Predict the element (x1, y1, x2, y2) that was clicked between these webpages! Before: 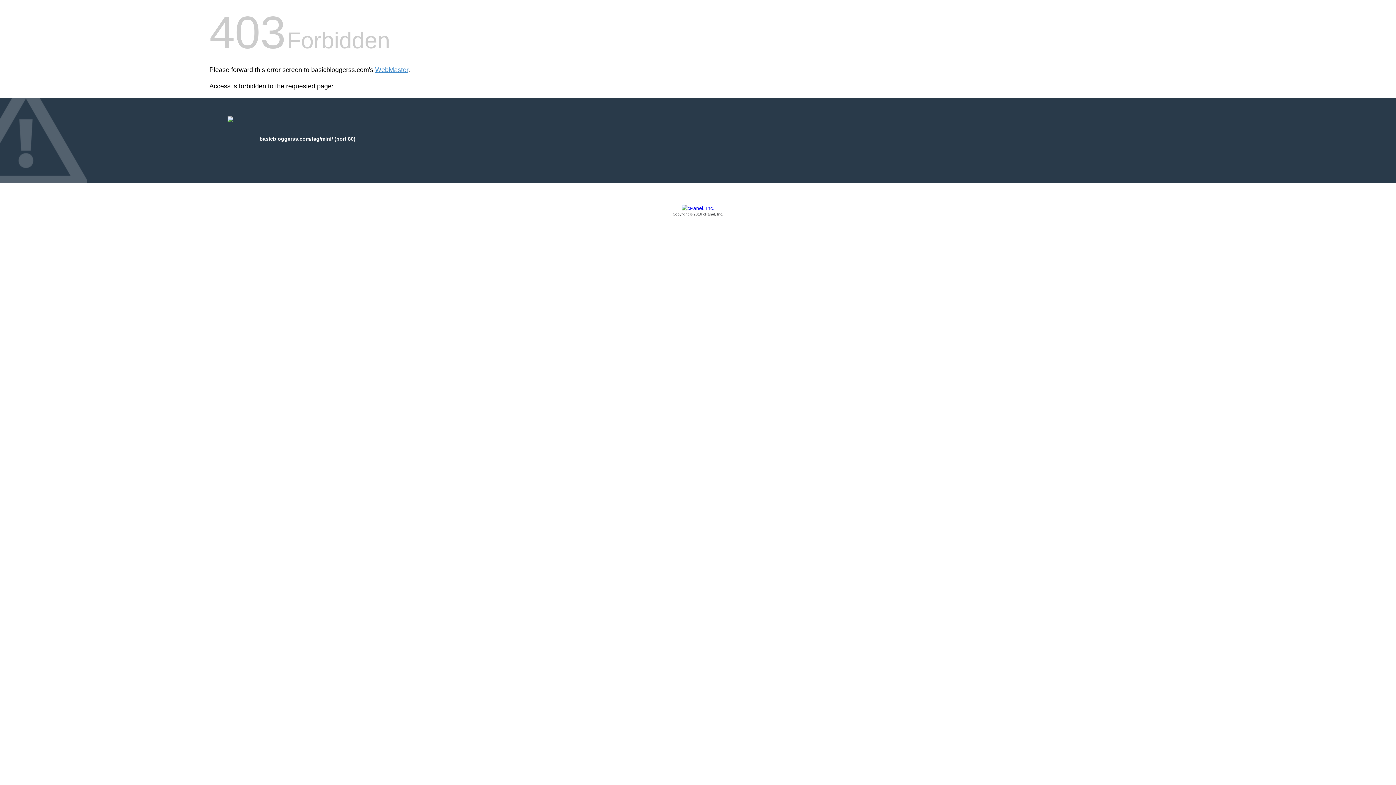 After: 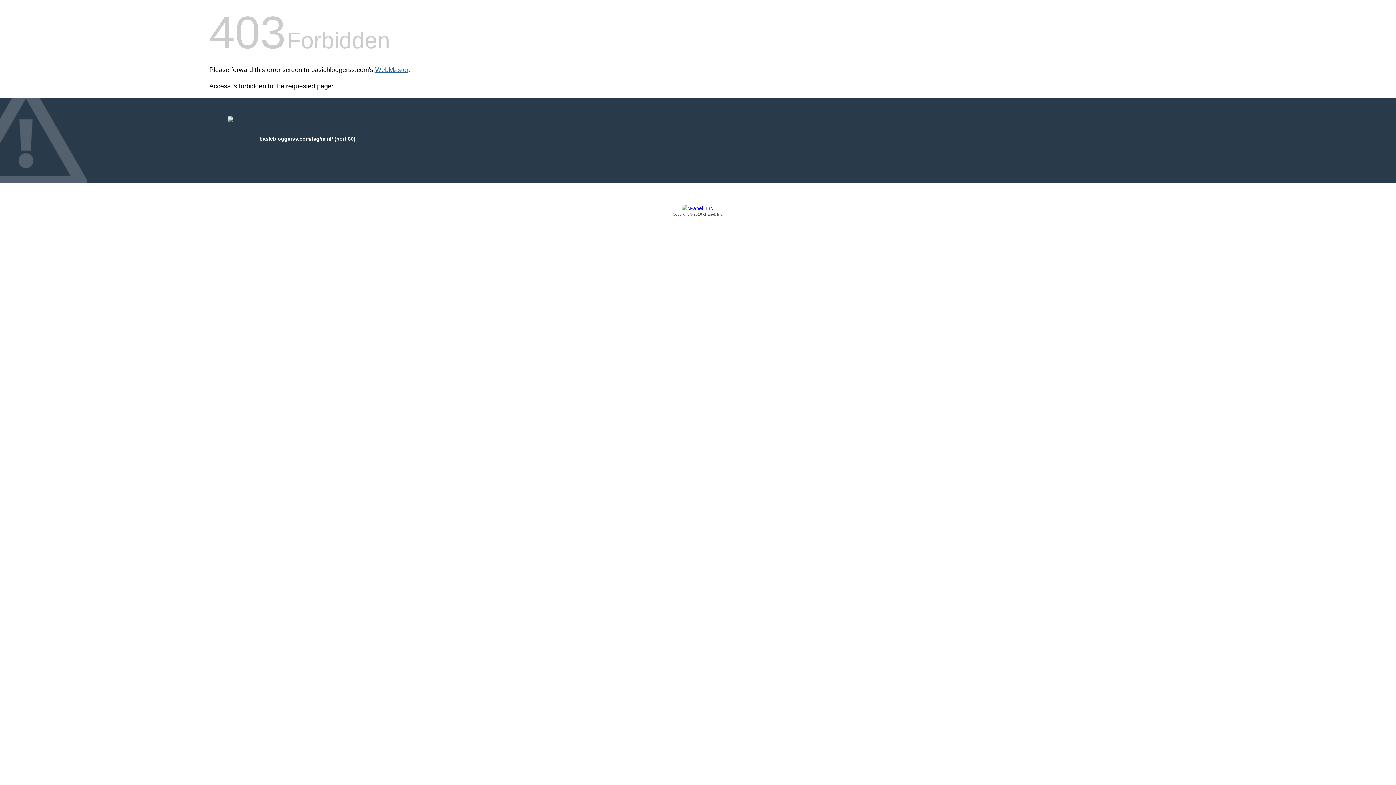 Action: label: WebMaster bbox: (375, 66, 408, 73)